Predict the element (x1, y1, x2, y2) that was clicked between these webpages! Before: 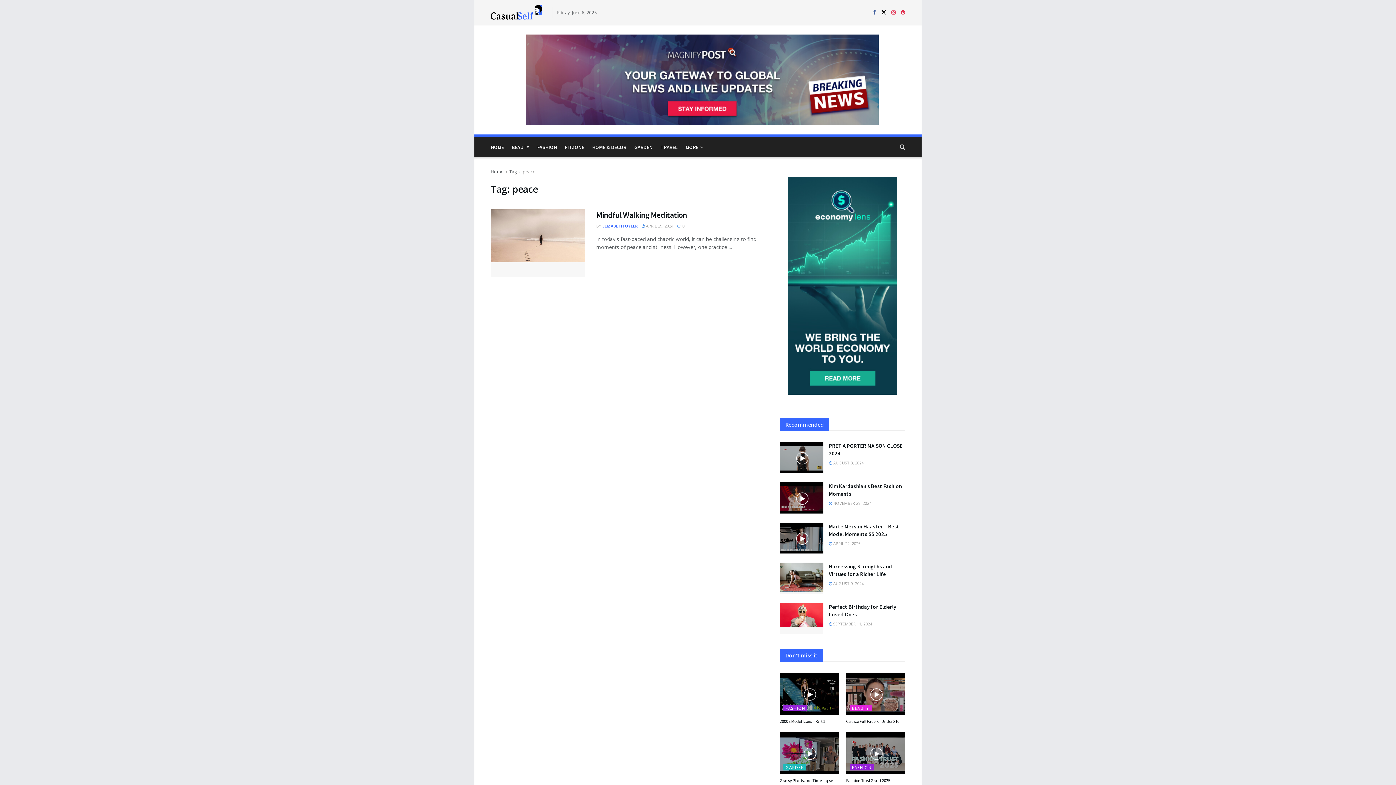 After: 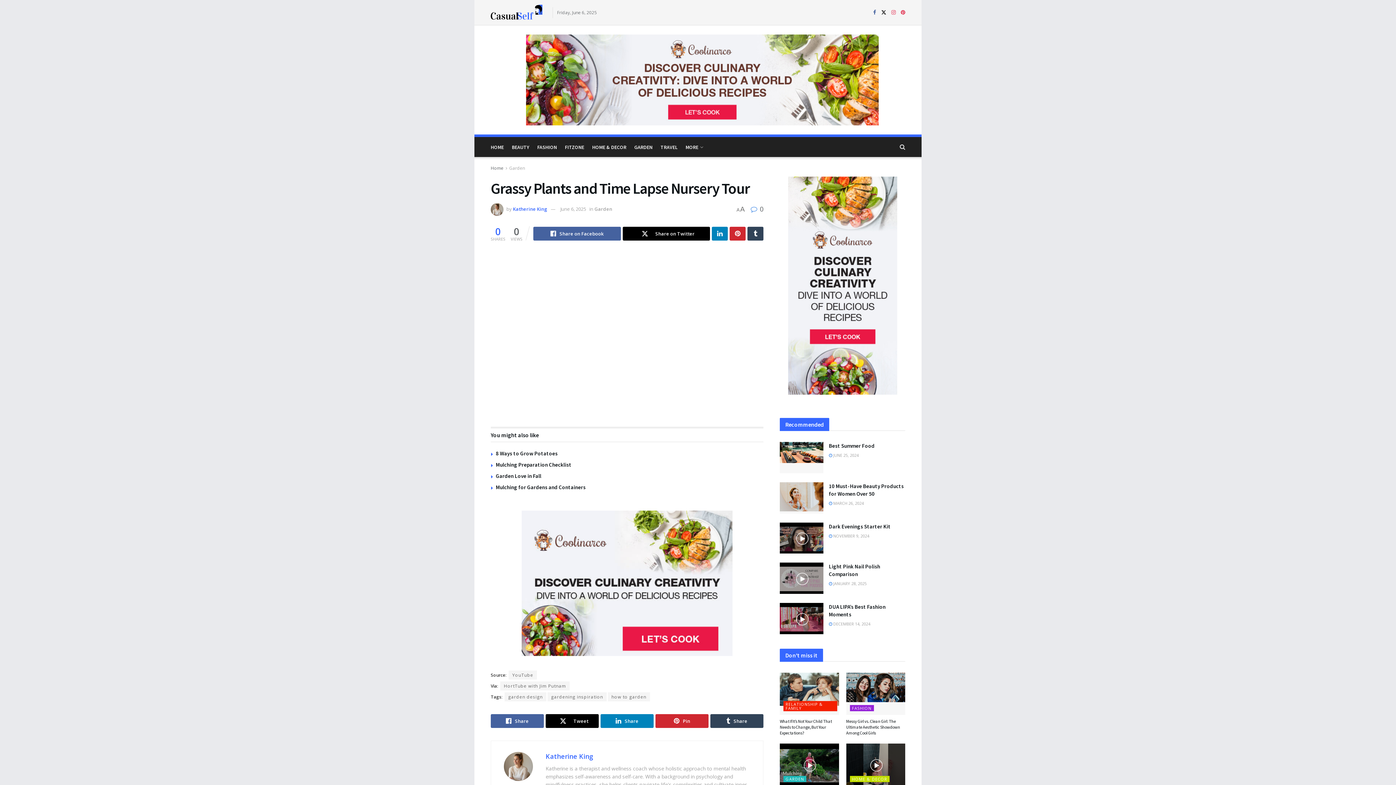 Action: label: Read article: Grassy Plants and Time Lapse Nursery Tour bbox: (780, 514, 839, 556)